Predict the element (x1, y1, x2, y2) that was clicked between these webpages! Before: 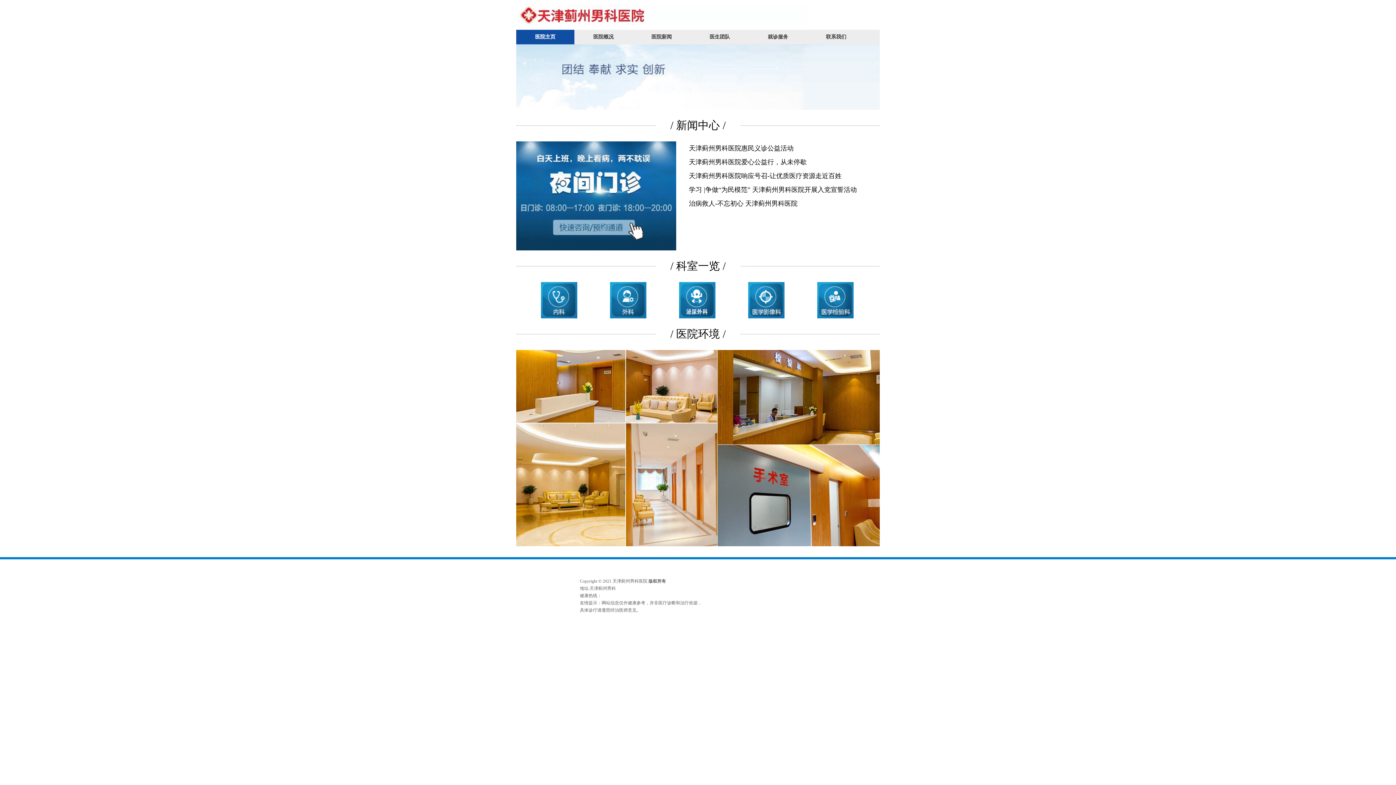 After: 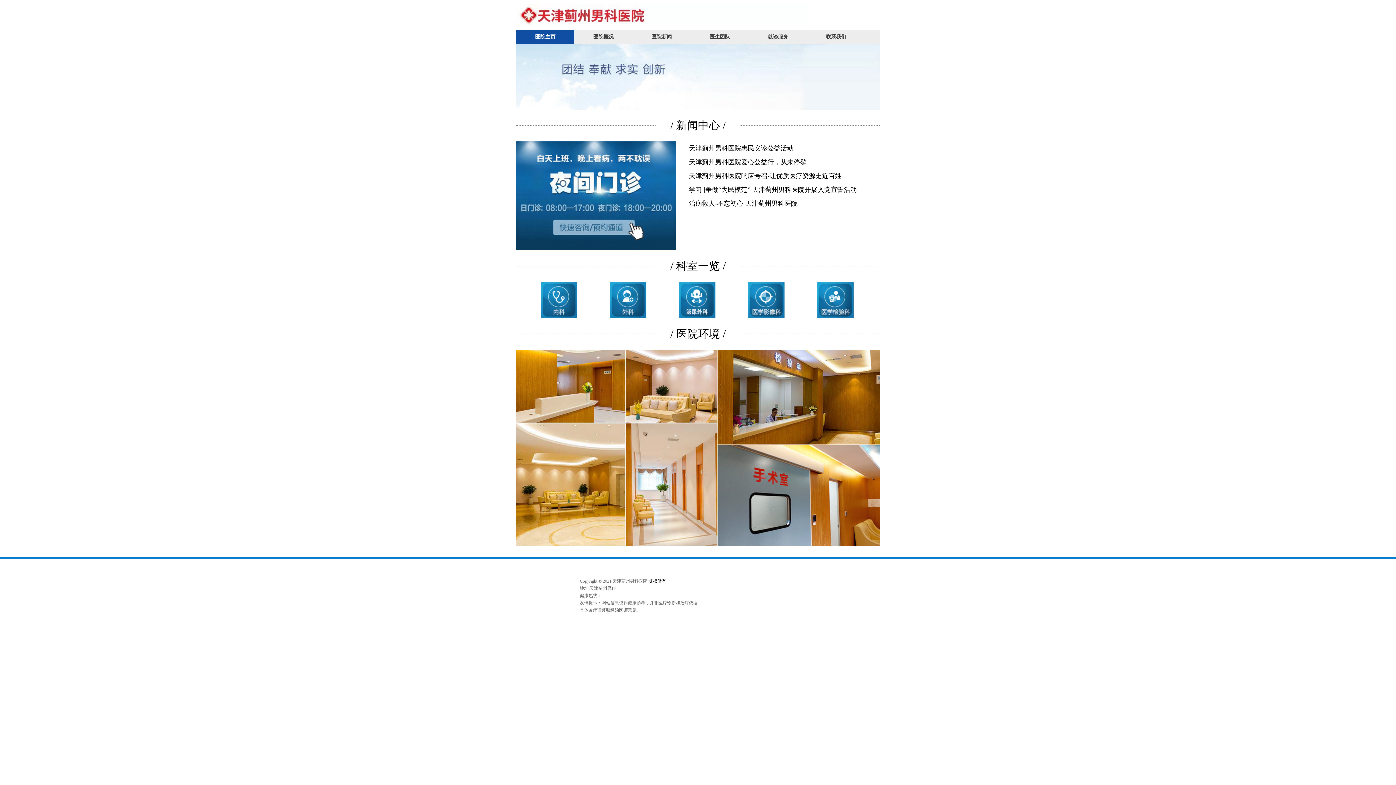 Action: label: 医院概况 bbox: (574, 29, 632, 44)